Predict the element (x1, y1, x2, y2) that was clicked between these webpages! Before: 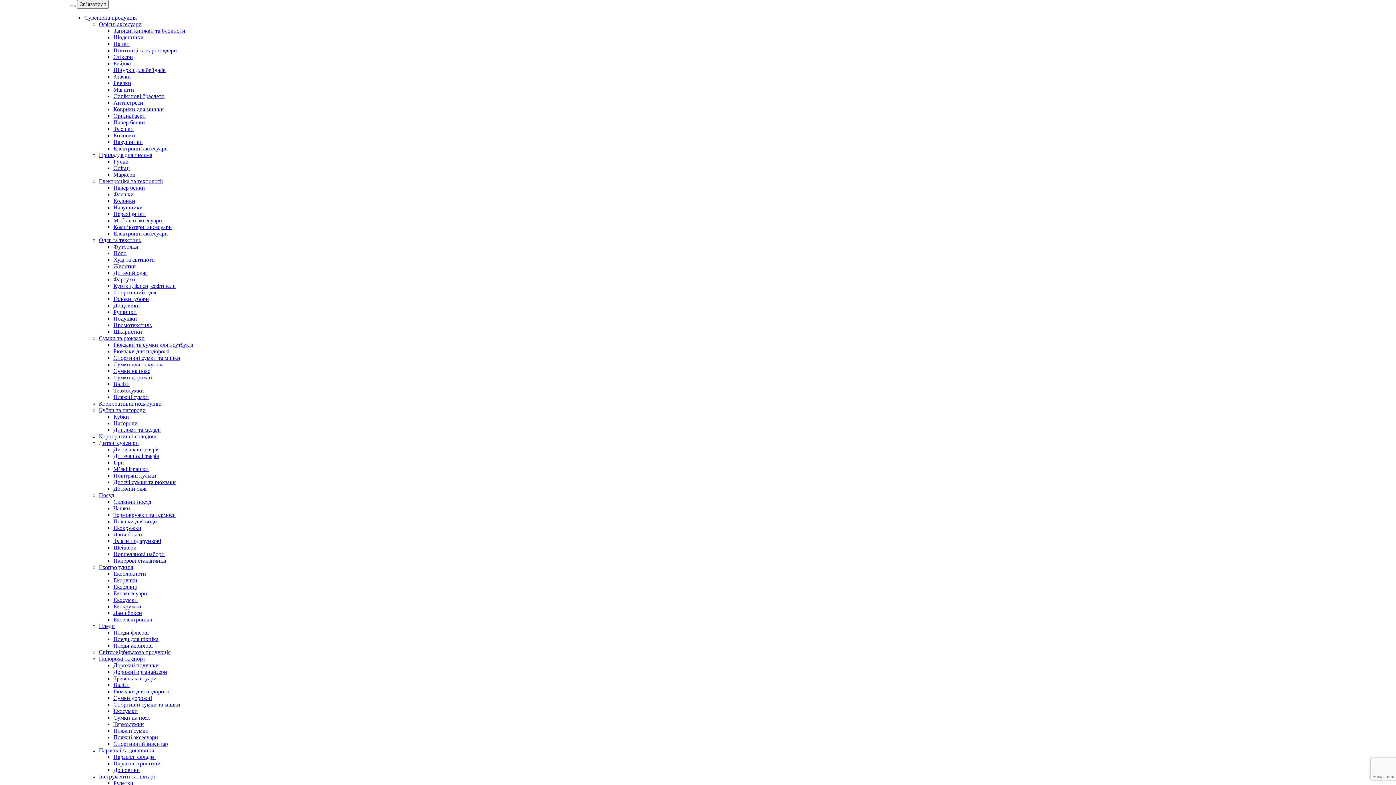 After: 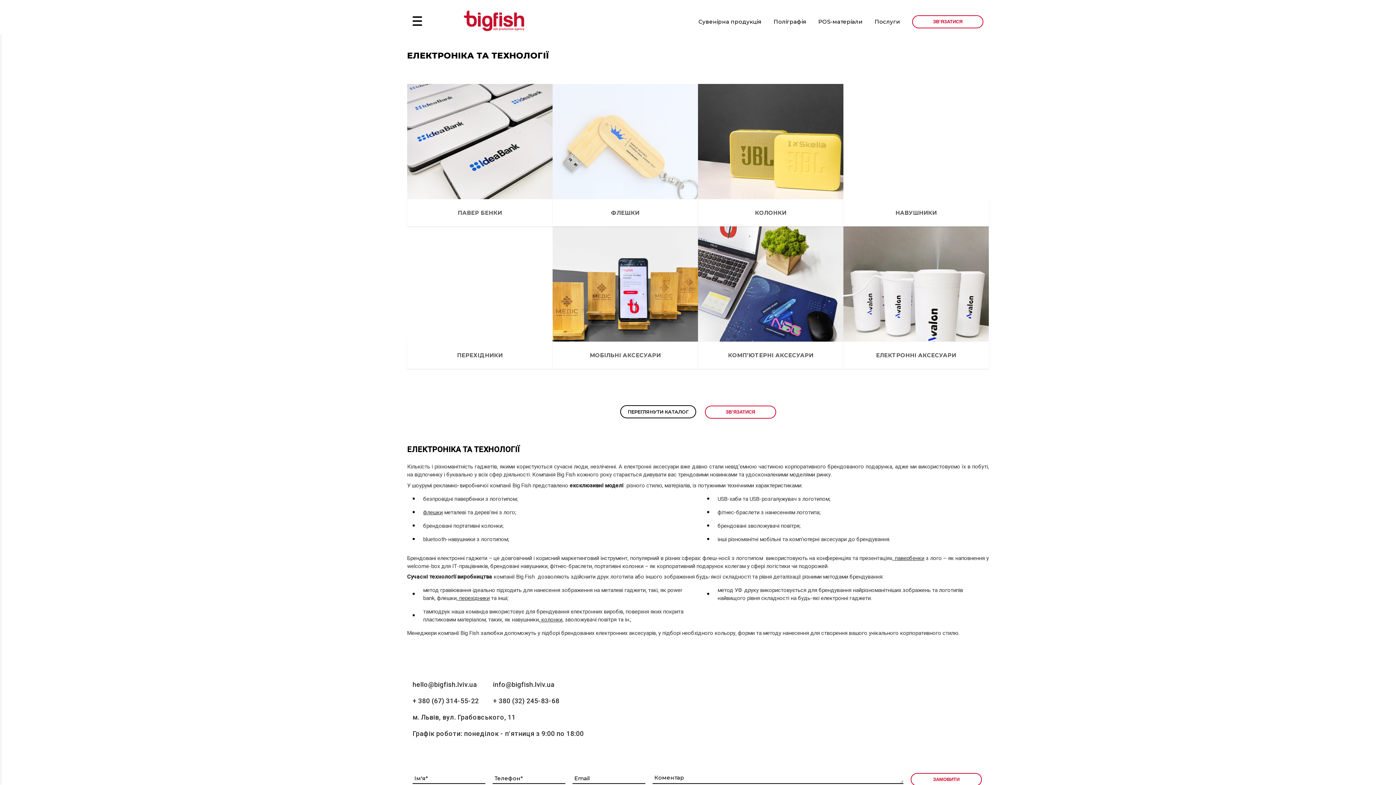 Action: bbox: (98, 178, 162, 184) label: Електроніка та технології